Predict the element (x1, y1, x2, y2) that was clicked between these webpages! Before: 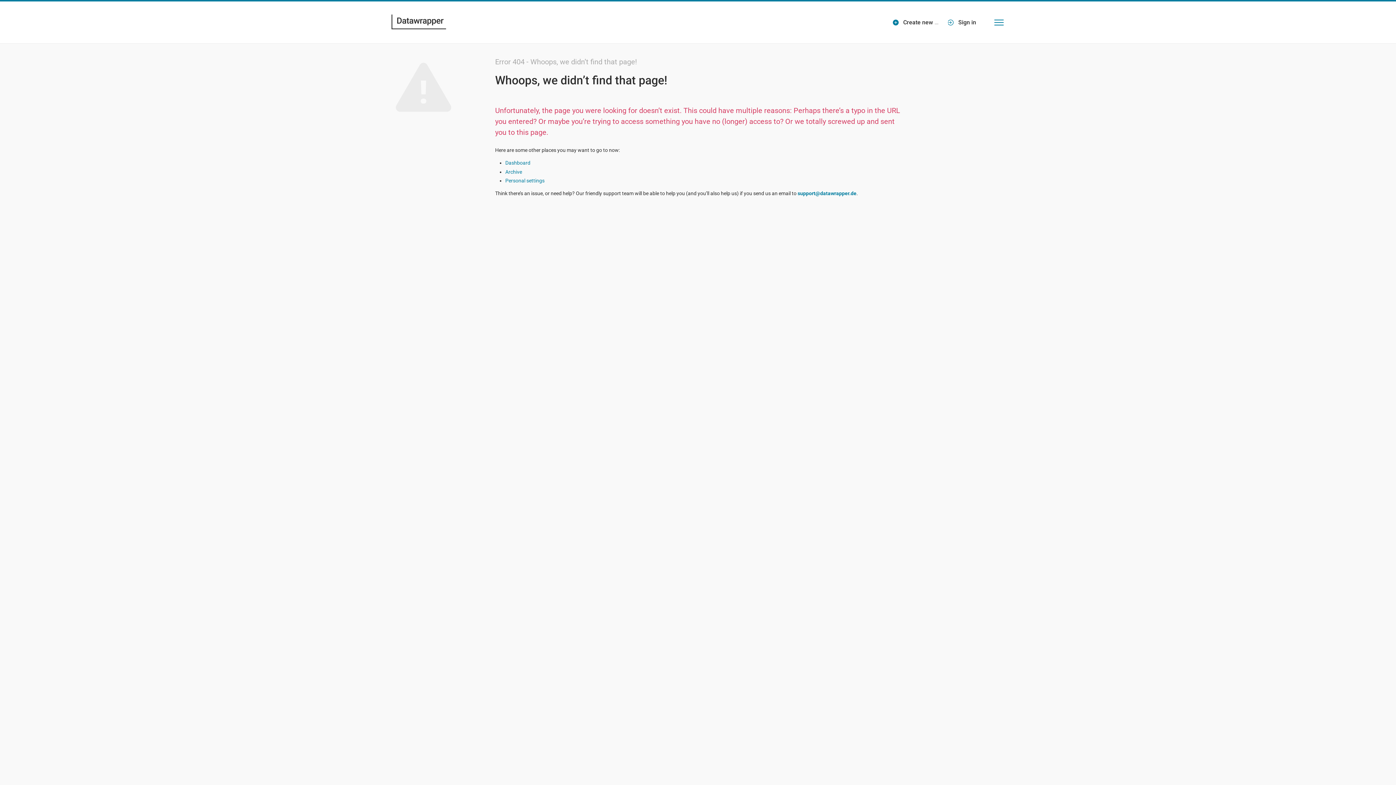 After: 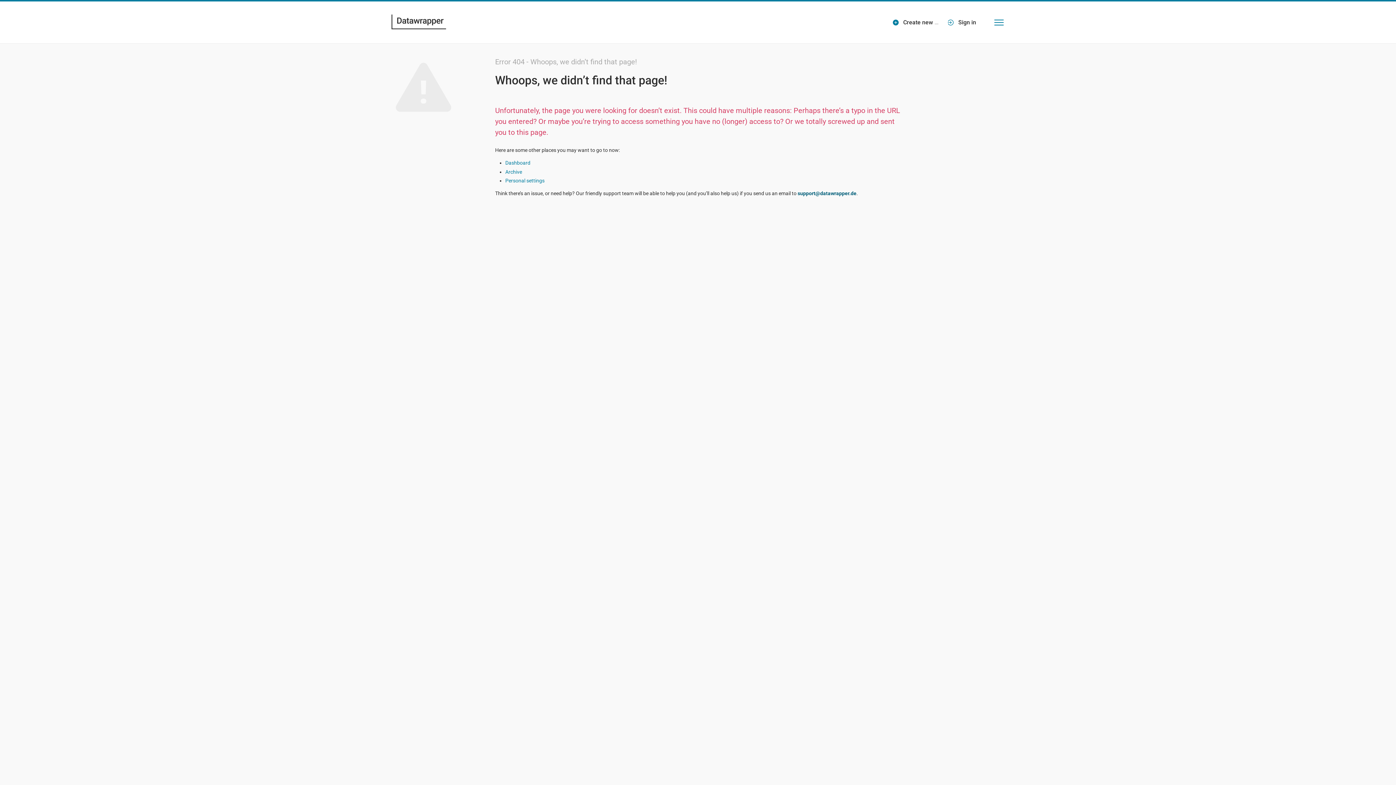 Action: label: support@datawrapper.de bbox: (797, 190, 856, 196)